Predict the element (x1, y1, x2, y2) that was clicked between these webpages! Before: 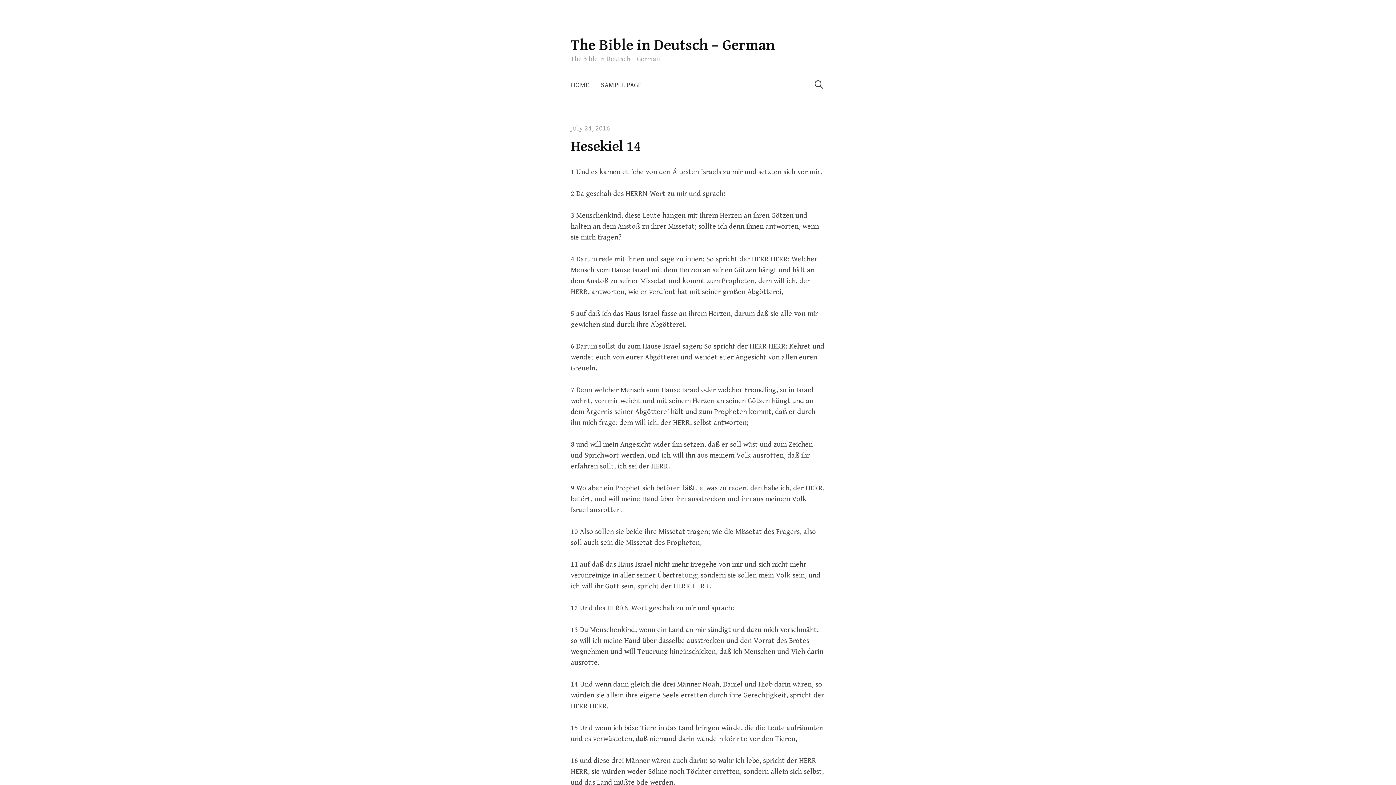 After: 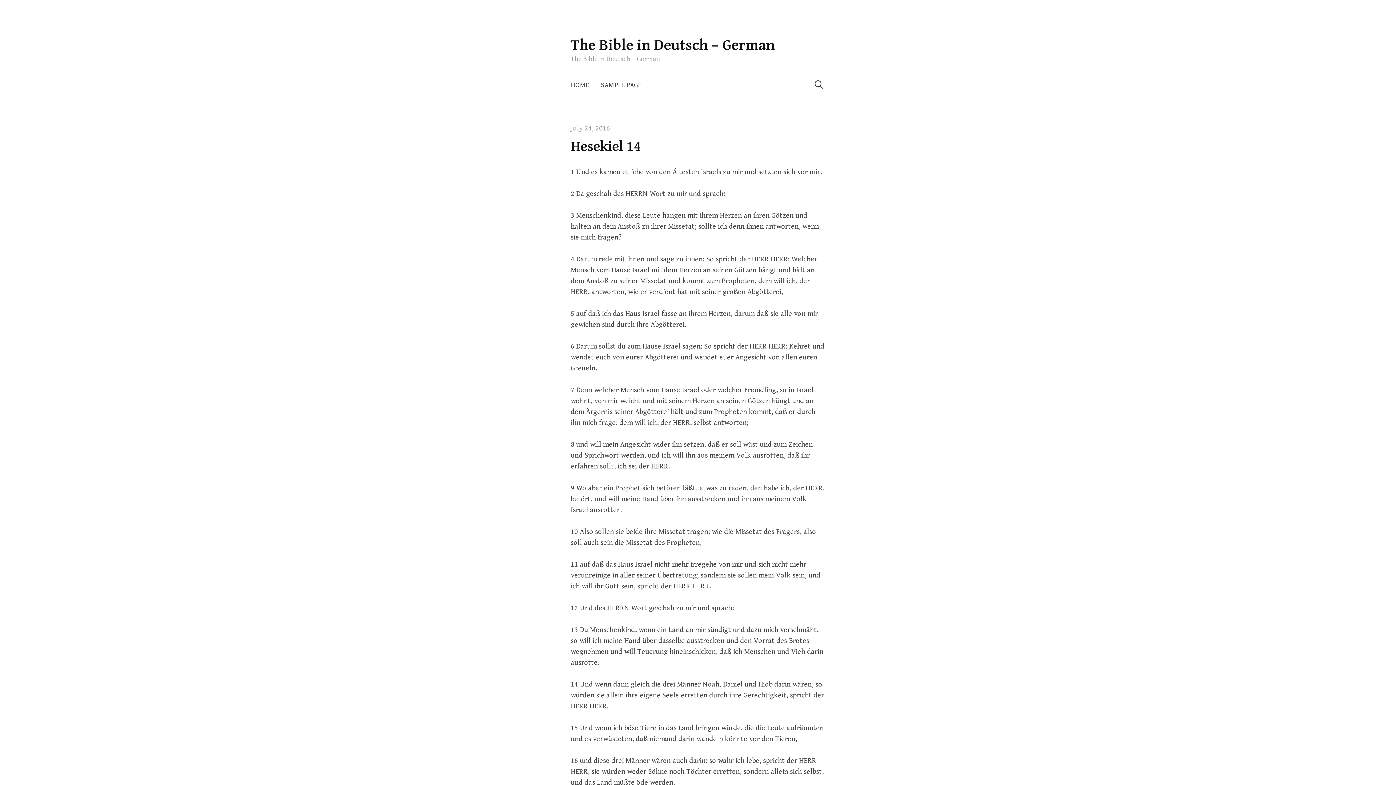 Action: bbox: (570, 124, 610, 132) label: July 24, 2016